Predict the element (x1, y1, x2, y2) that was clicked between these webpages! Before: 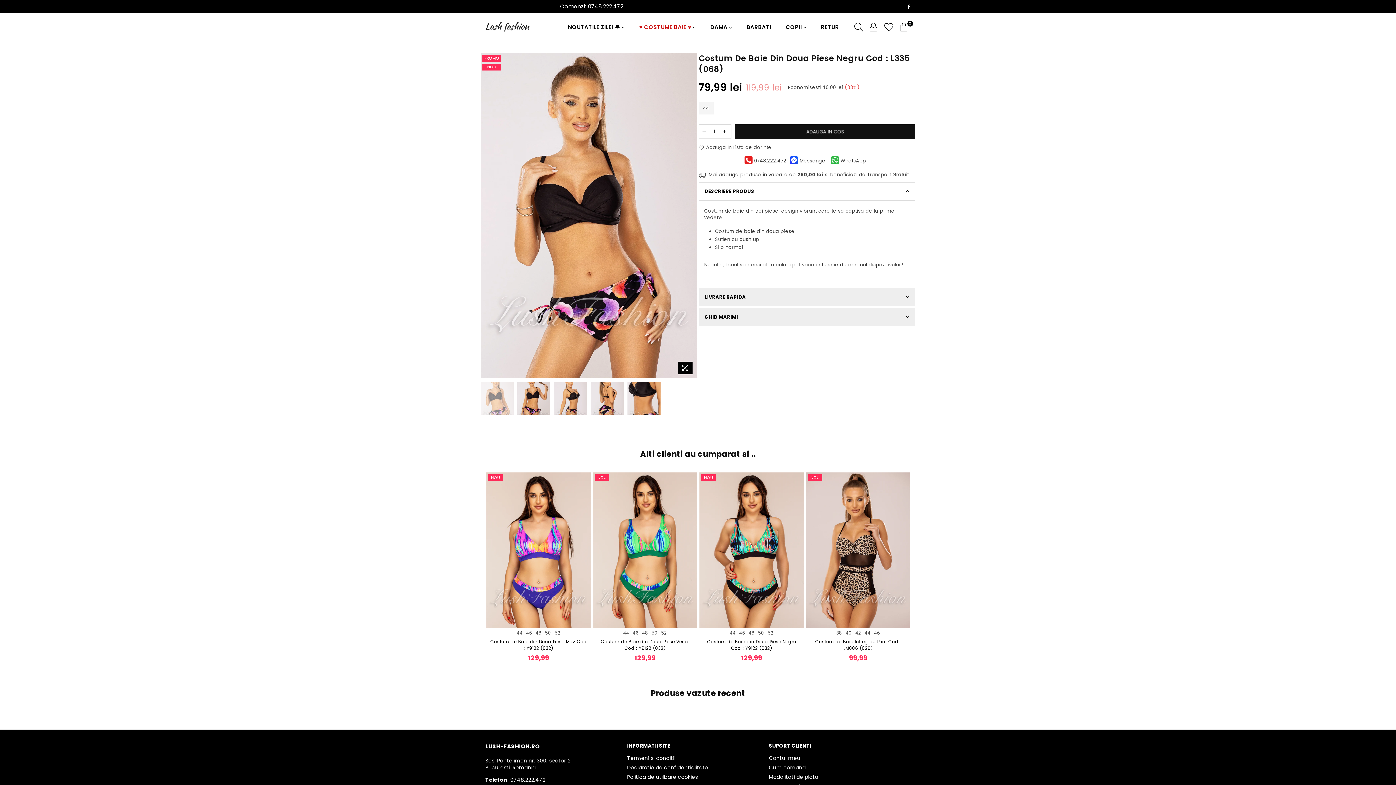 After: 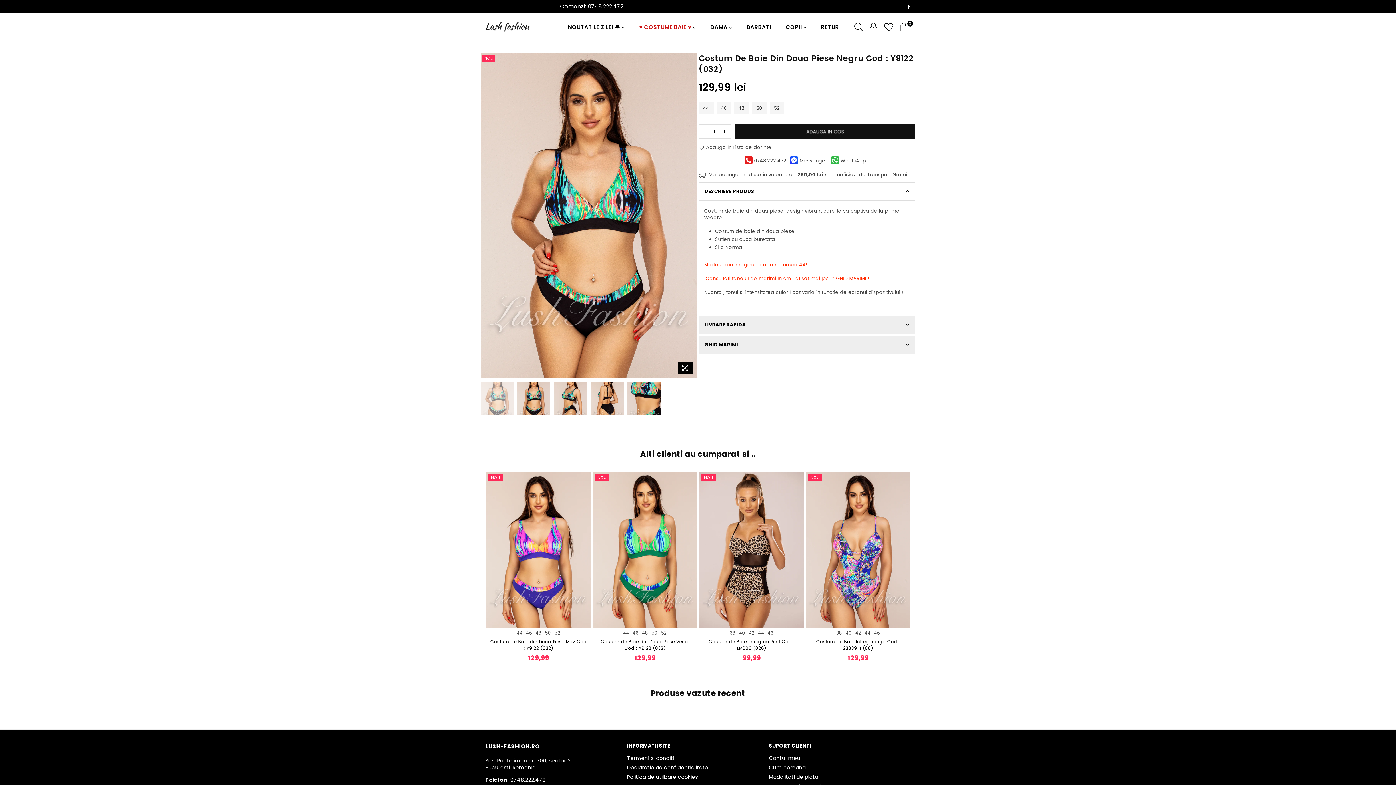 Action: bbox: (729, 630, 735, 636) label: 44